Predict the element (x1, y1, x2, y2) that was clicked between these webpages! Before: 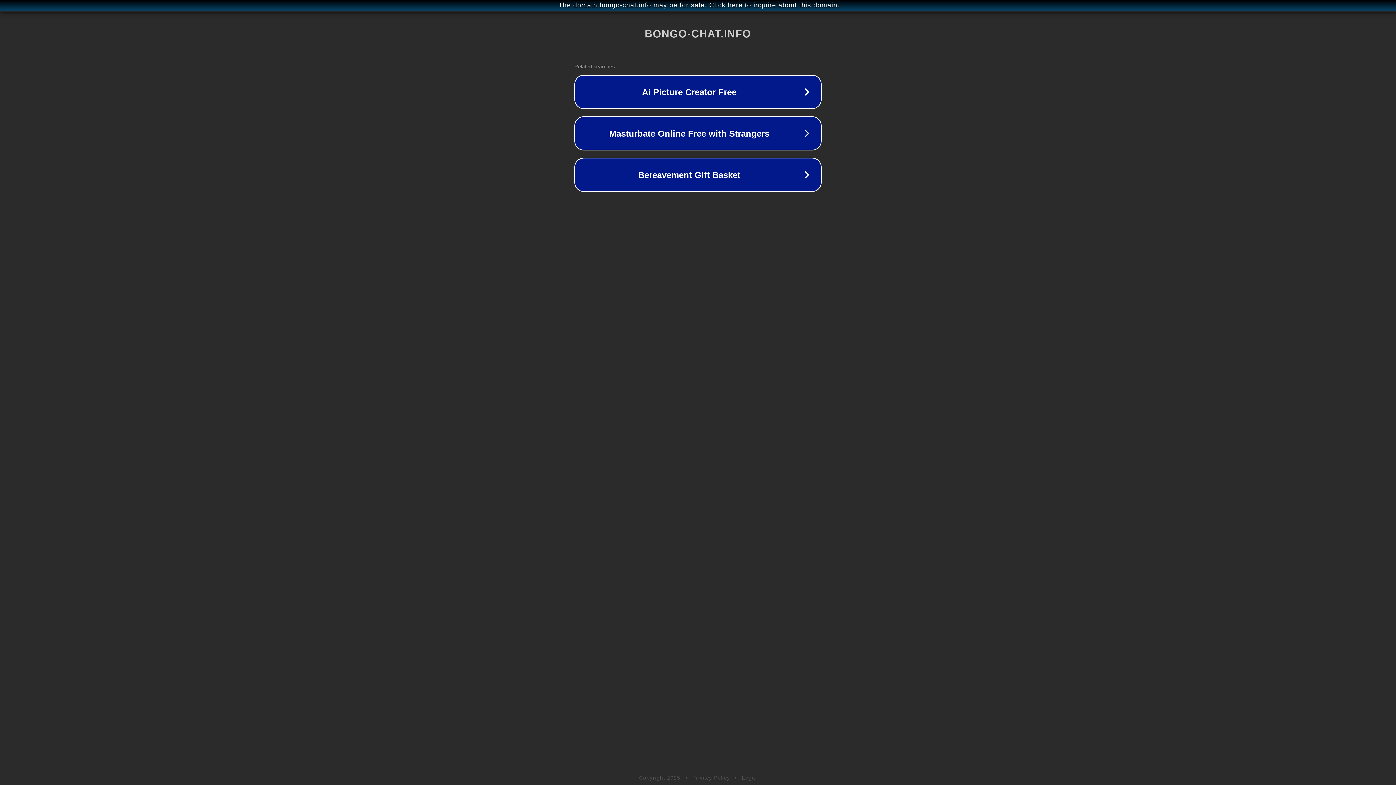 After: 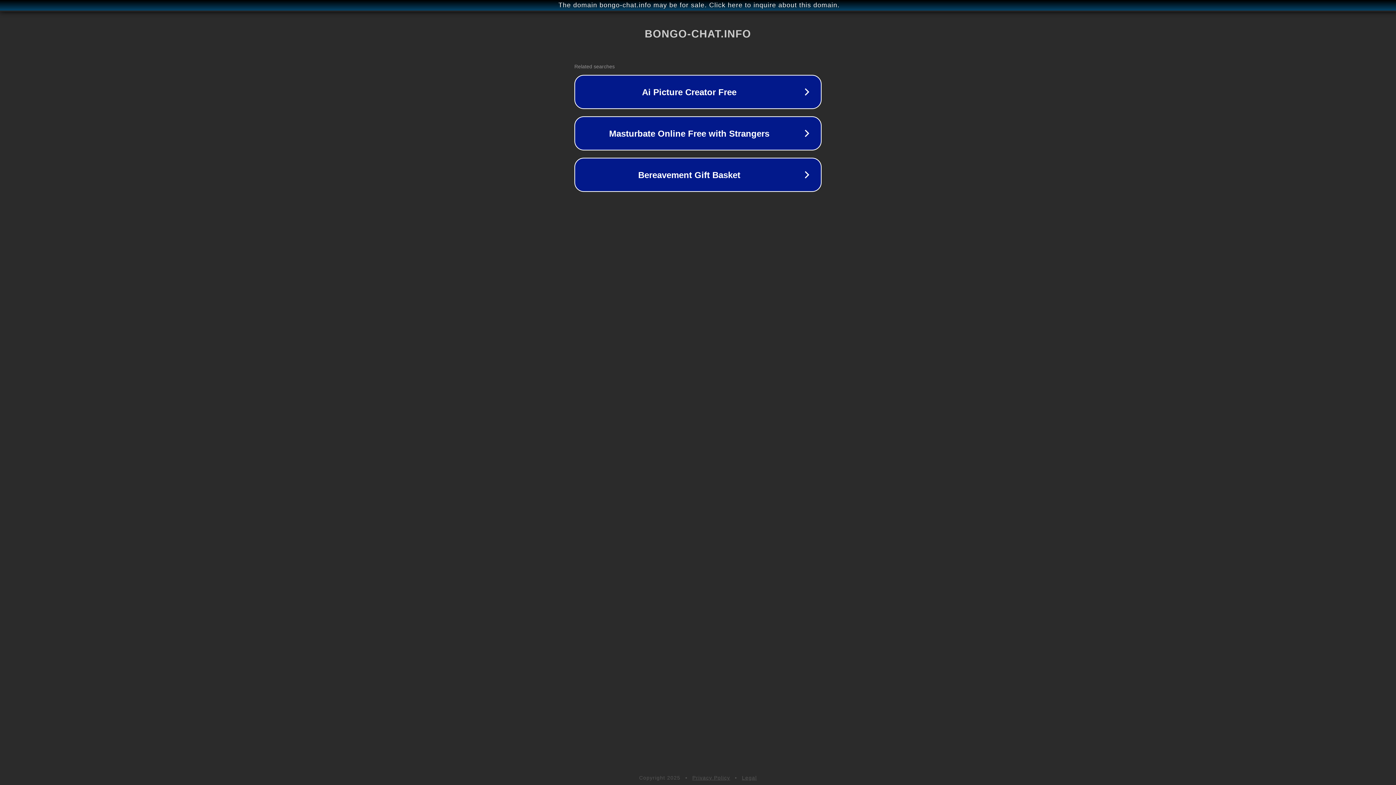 Action: label: Privacy Policy bbox: (692, 775, 730, 781)